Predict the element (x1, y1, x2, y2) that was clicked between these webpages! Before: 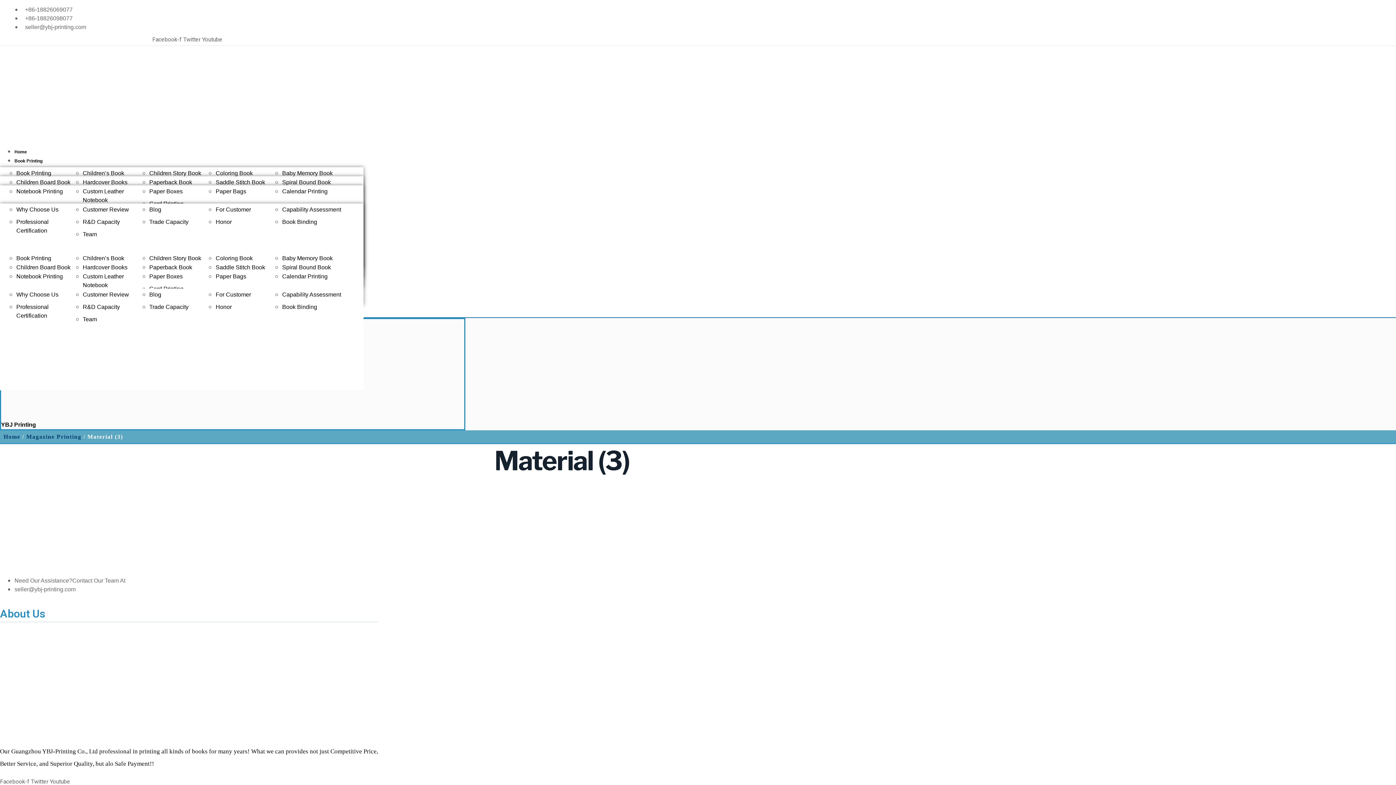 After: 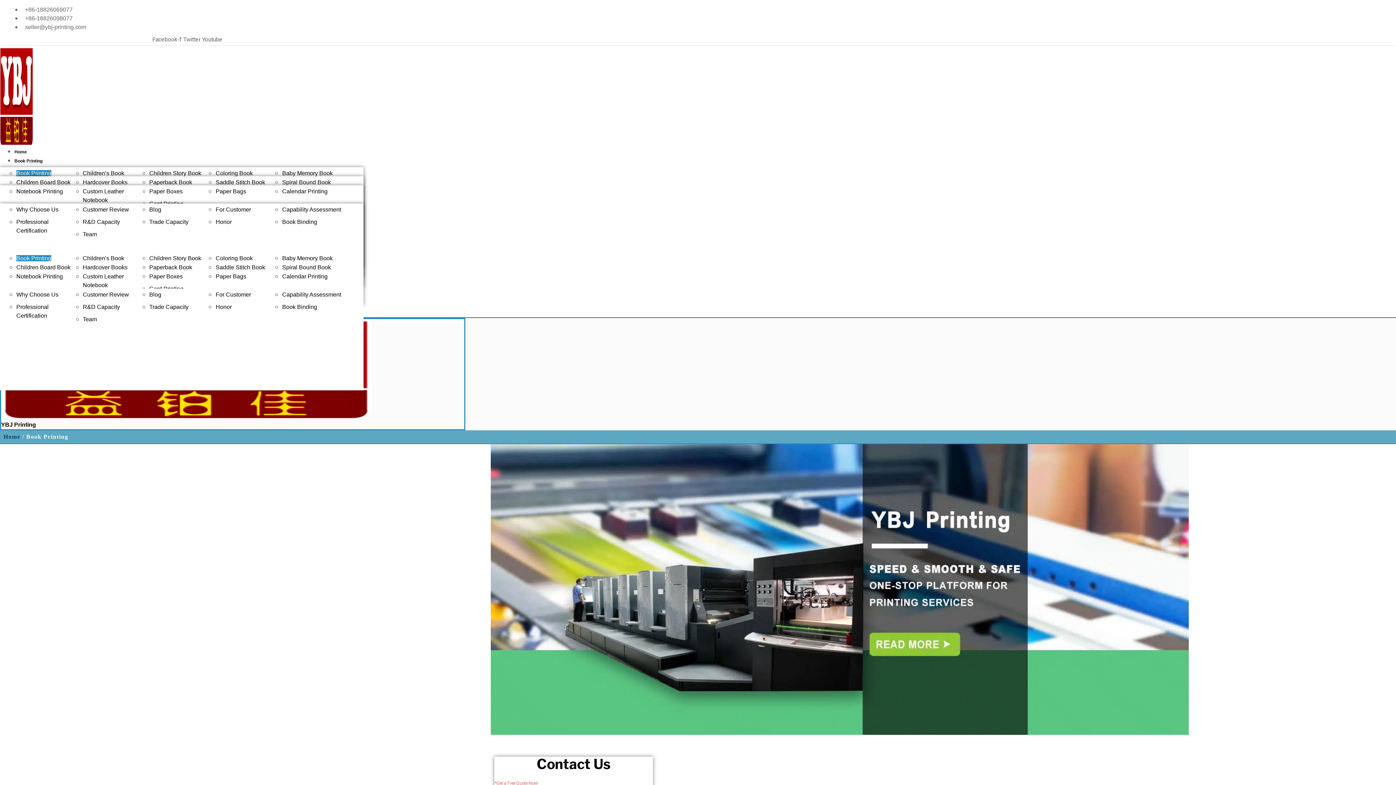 Action: bbox: (16, 255, 51, 261) label: Book Printing